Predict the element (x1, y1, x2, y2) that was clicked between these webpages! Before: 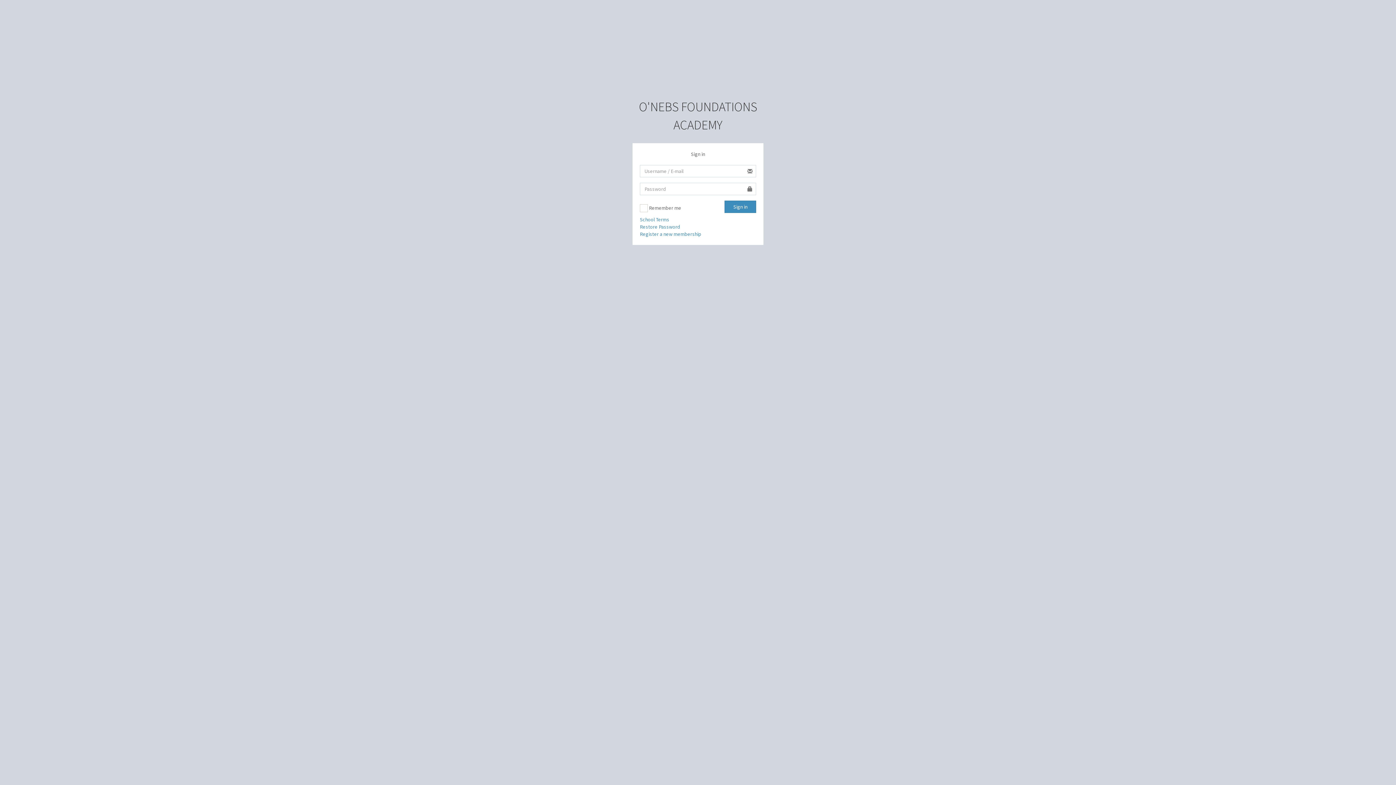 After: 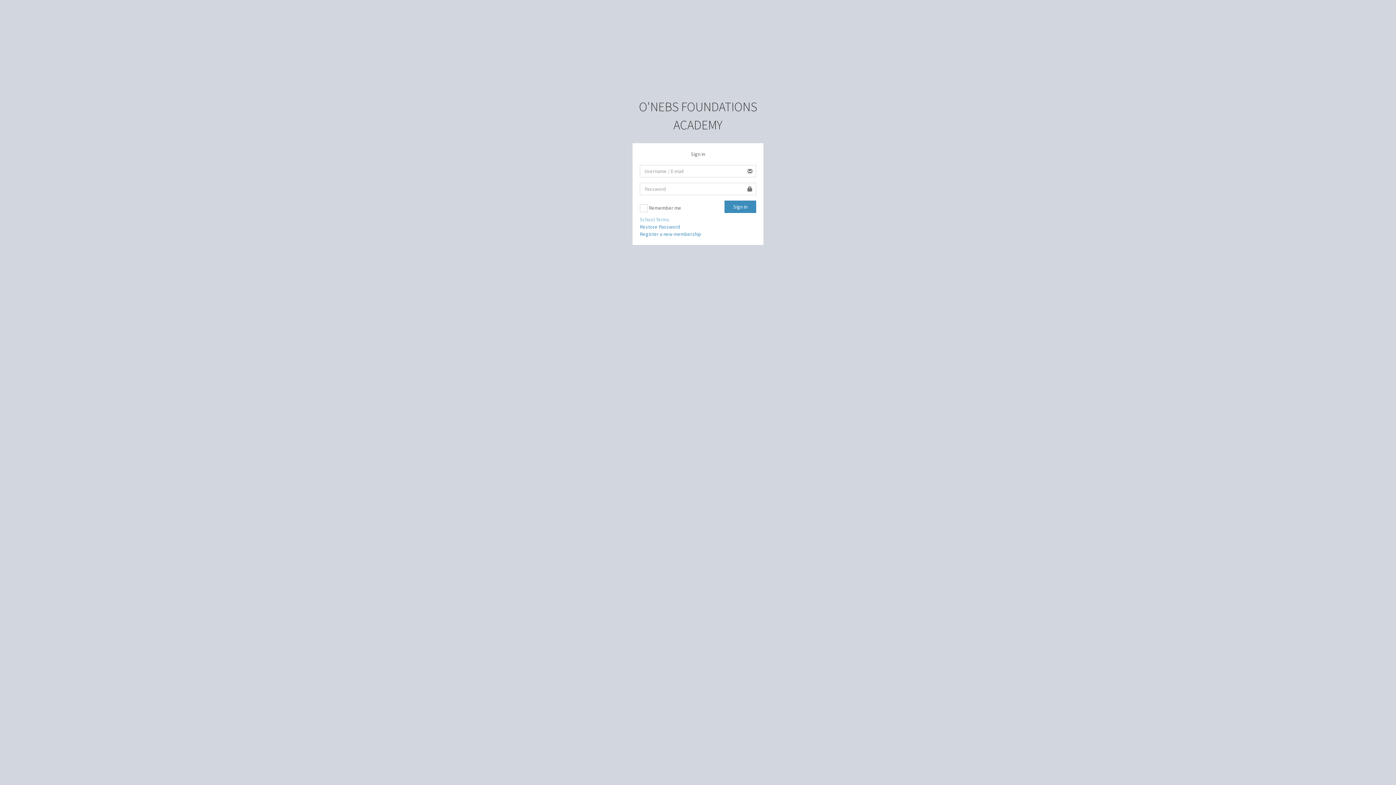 Action: bbox: (640, 216, 669, 223) label: School Terms